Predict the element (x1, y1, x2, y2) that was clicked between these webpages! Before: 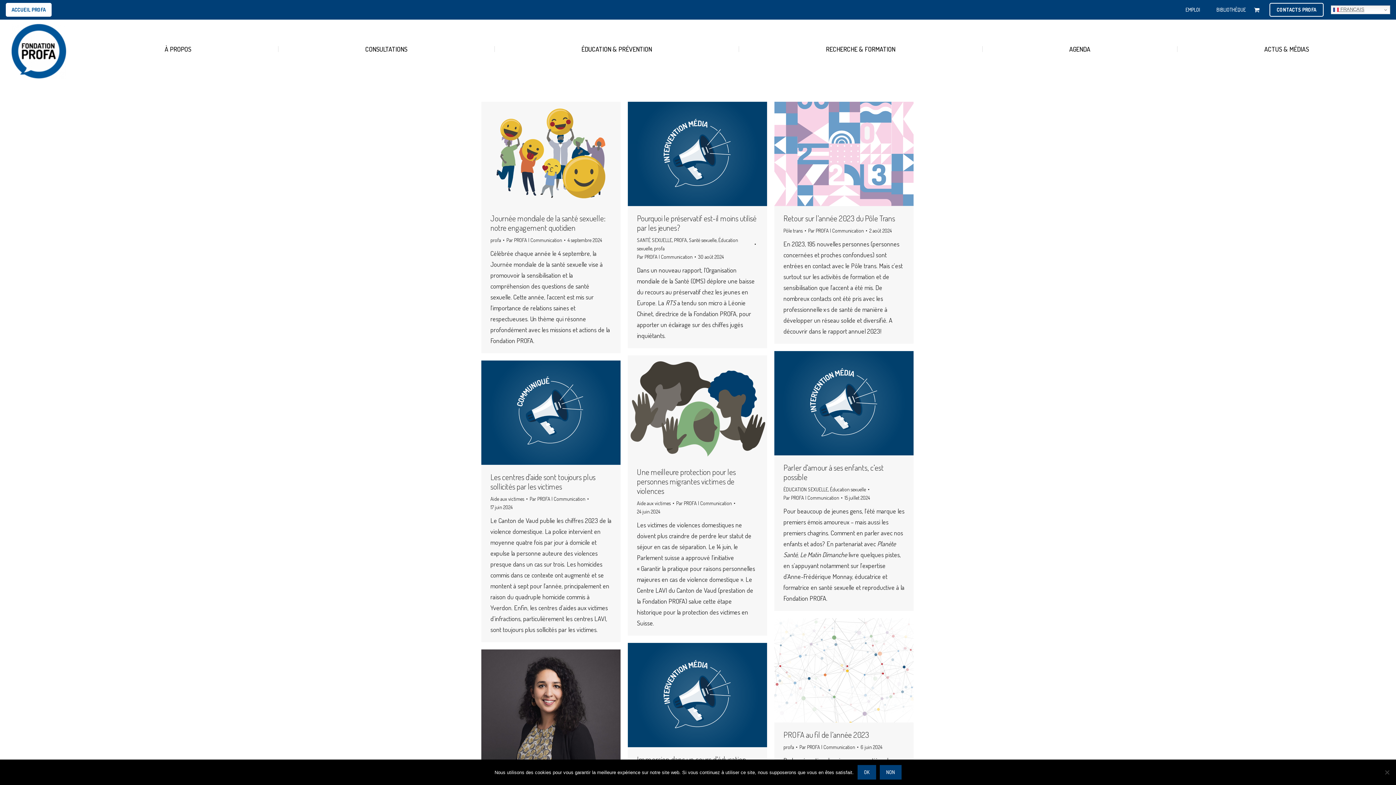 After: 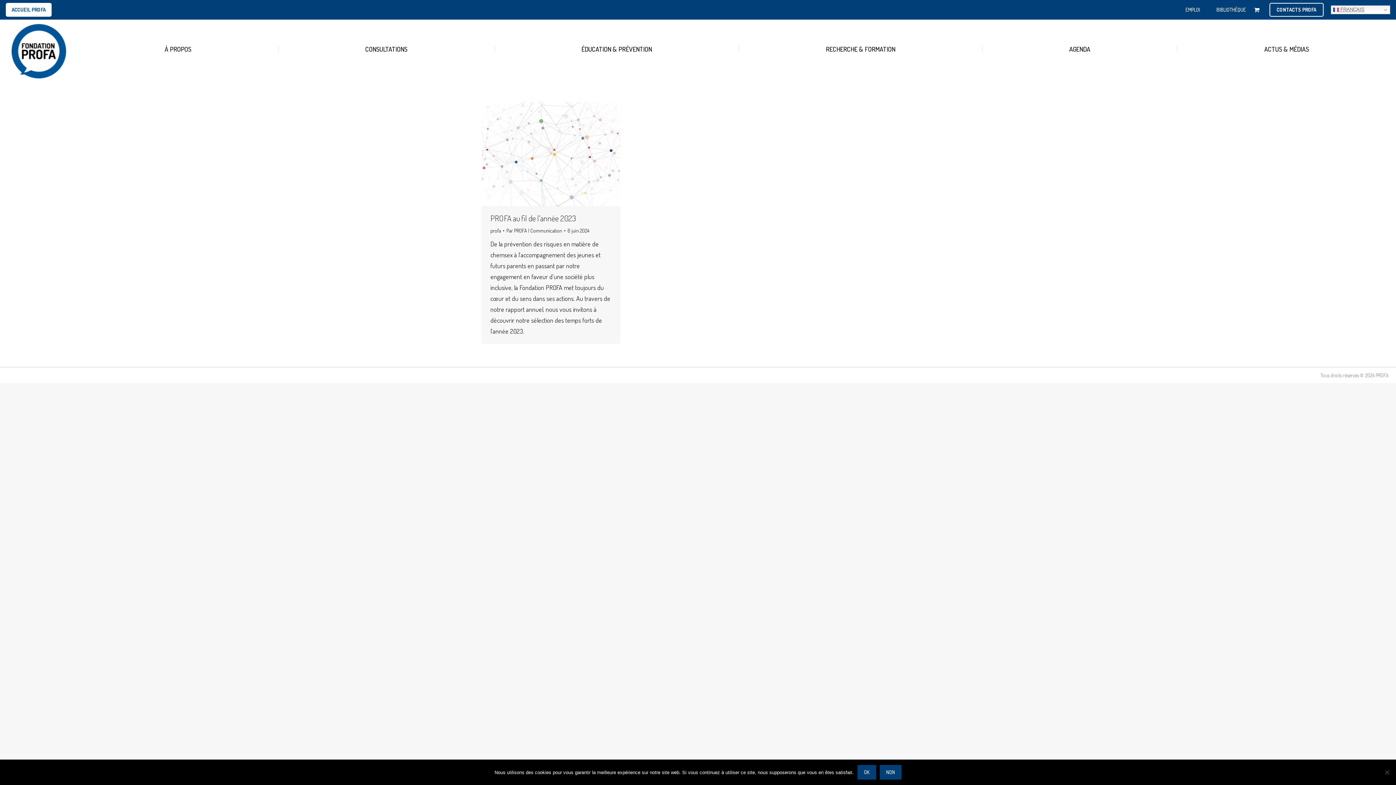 Action: bbox: (860, 743, 882, 751) label: 6 juin 2024